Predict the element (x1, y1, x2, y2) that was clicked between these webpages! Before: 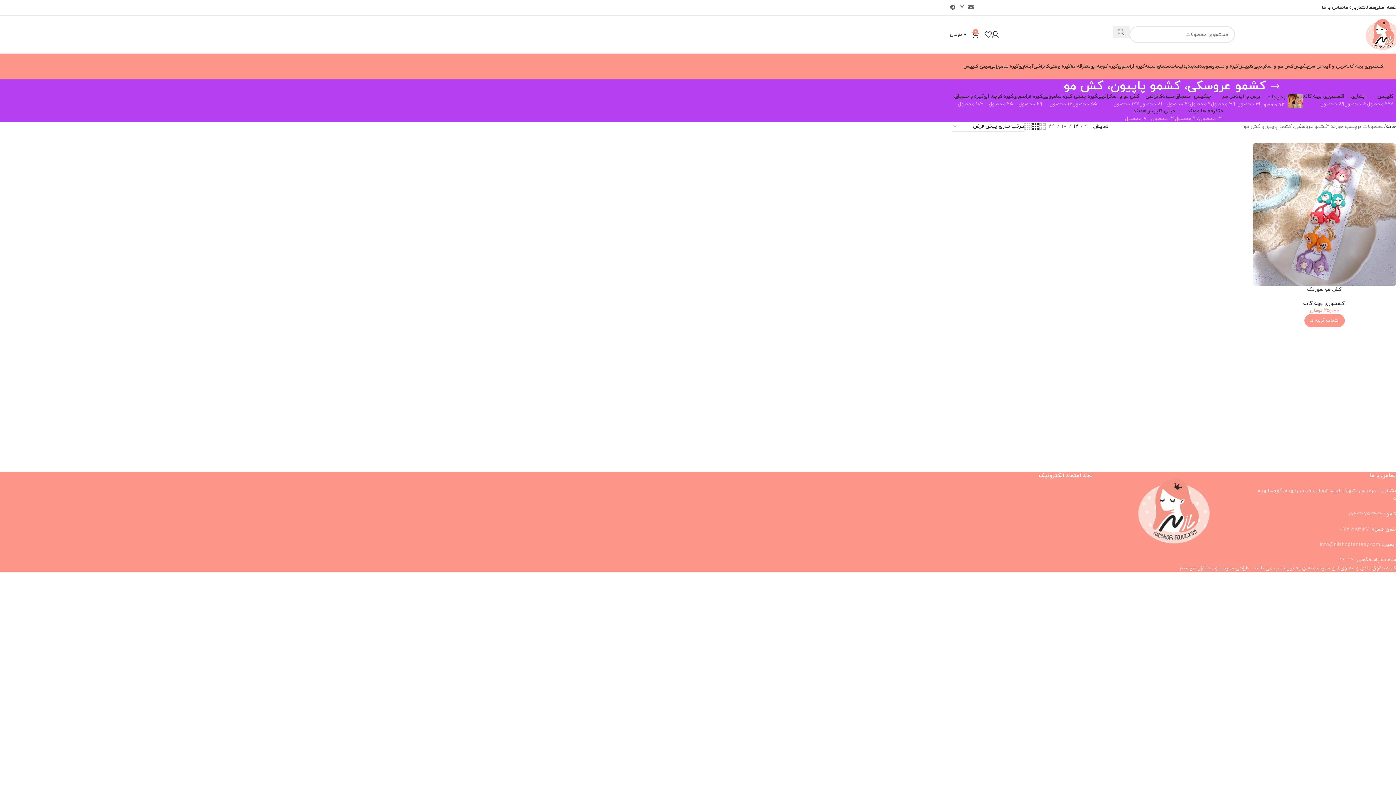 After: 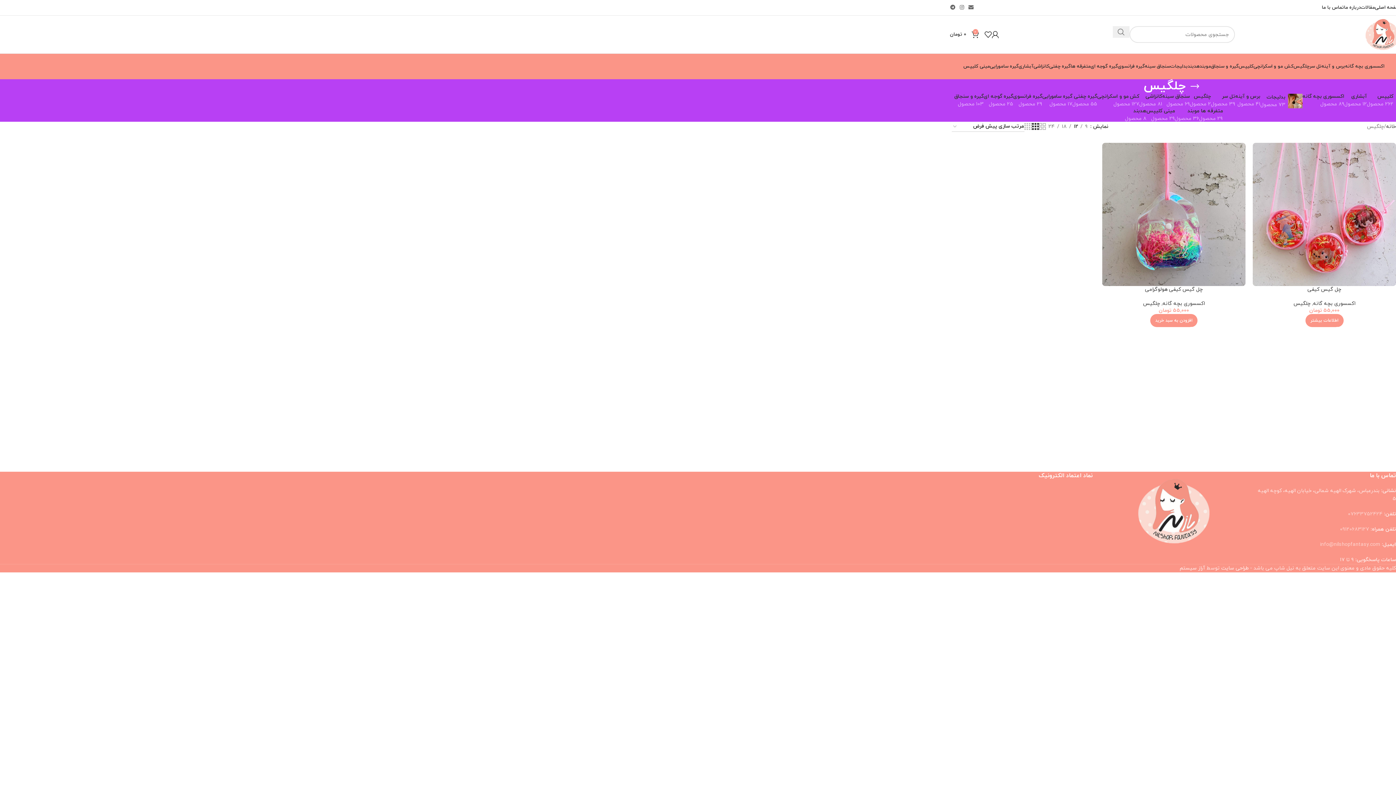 Action: label: چلگیس bbox: (1293, 59, 1309, 73)